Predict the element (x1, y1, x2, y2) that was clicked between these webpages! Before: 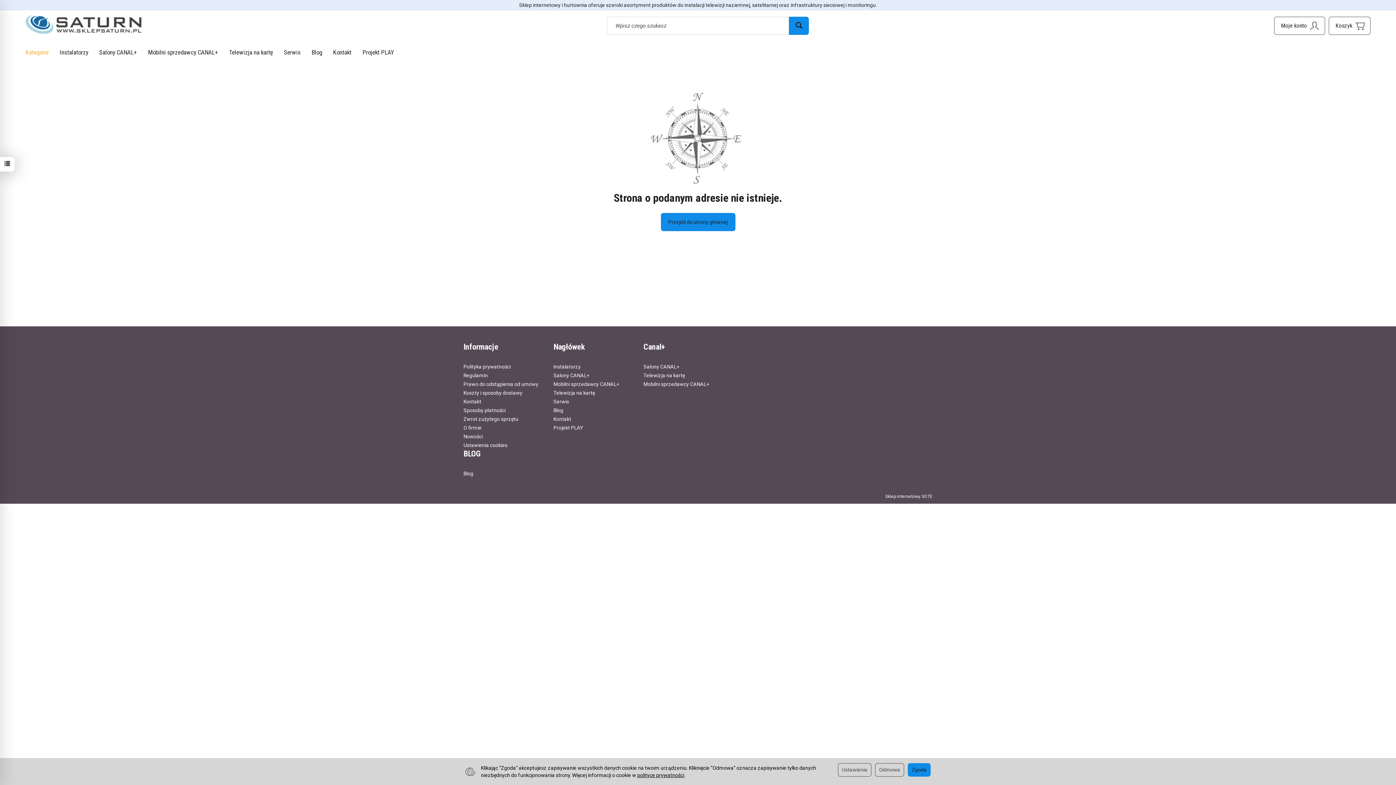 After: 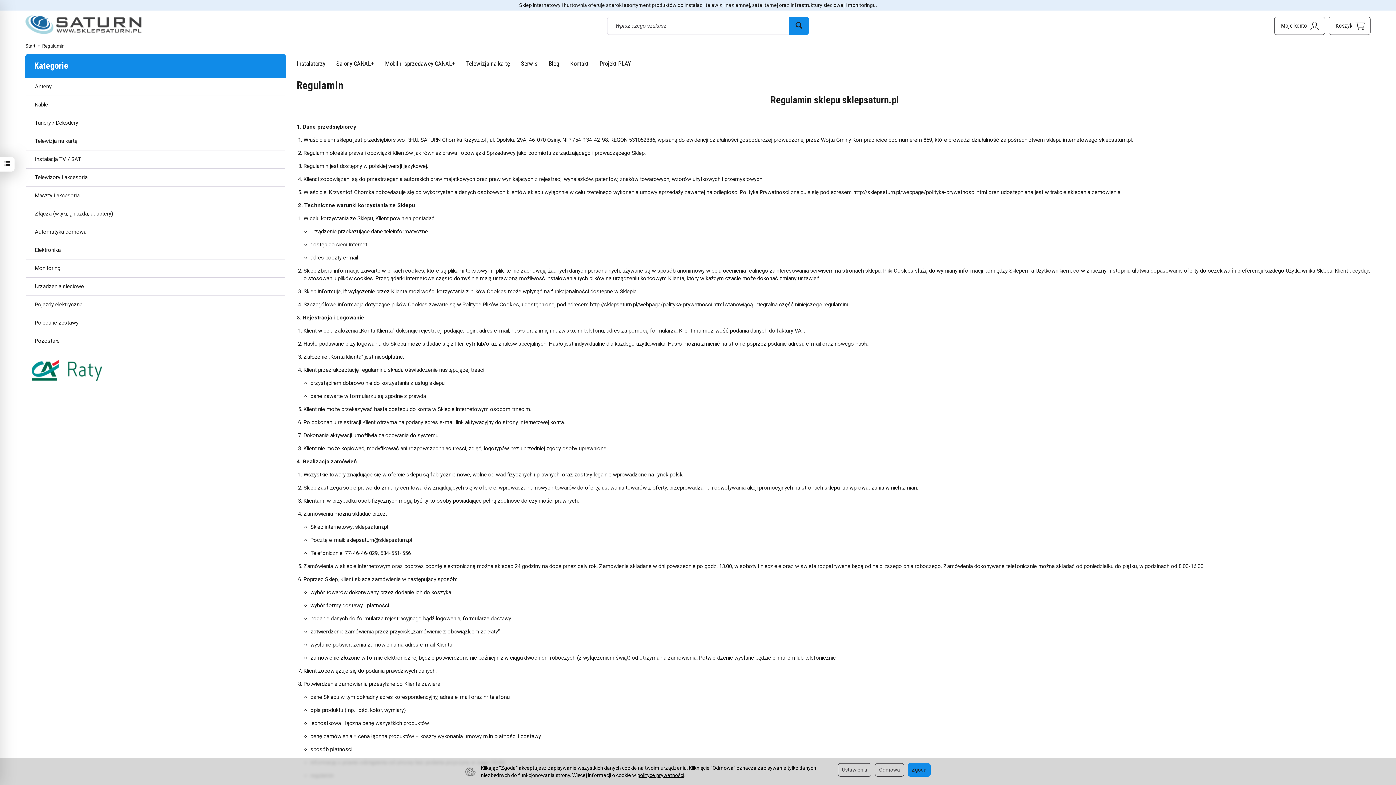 Action: bbox: (463, 371, 538, 380) label: Regulamin